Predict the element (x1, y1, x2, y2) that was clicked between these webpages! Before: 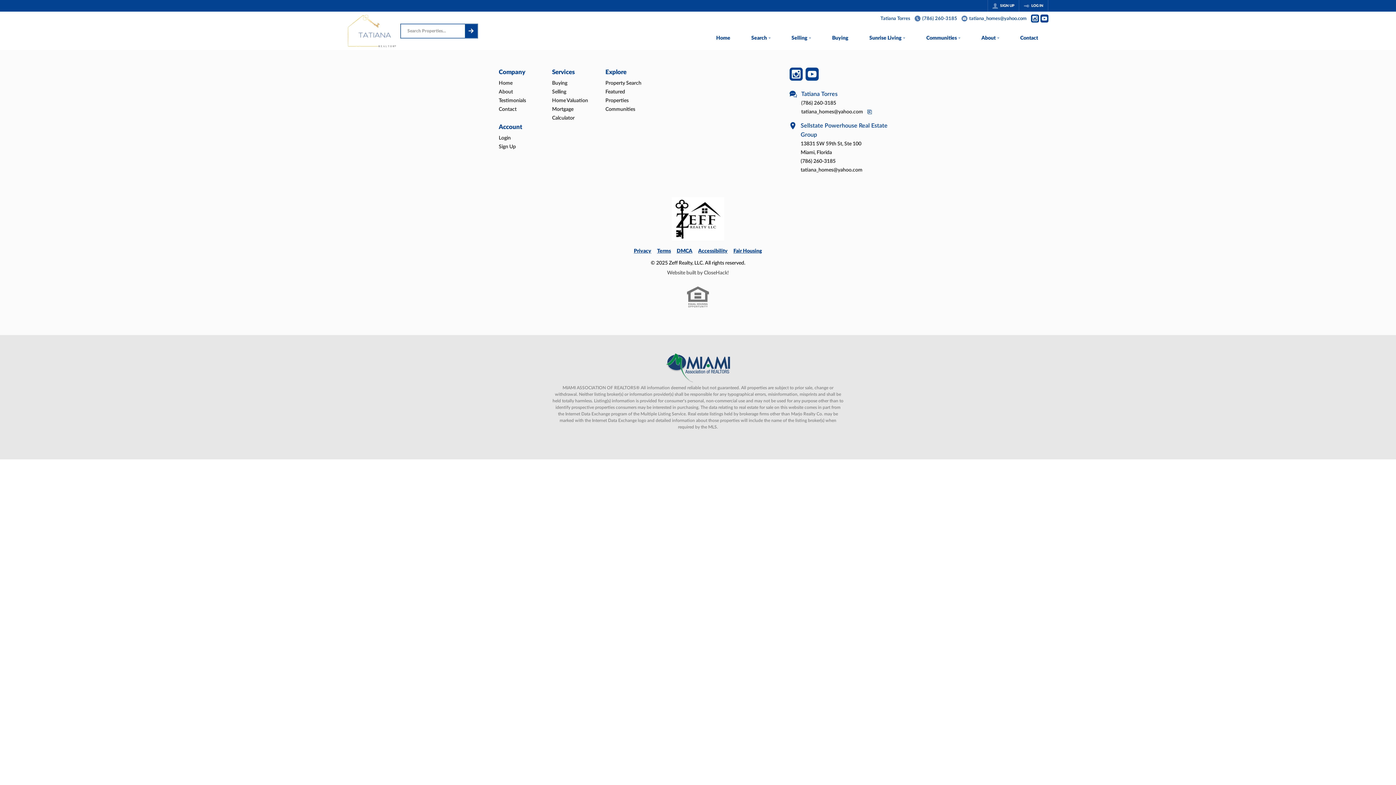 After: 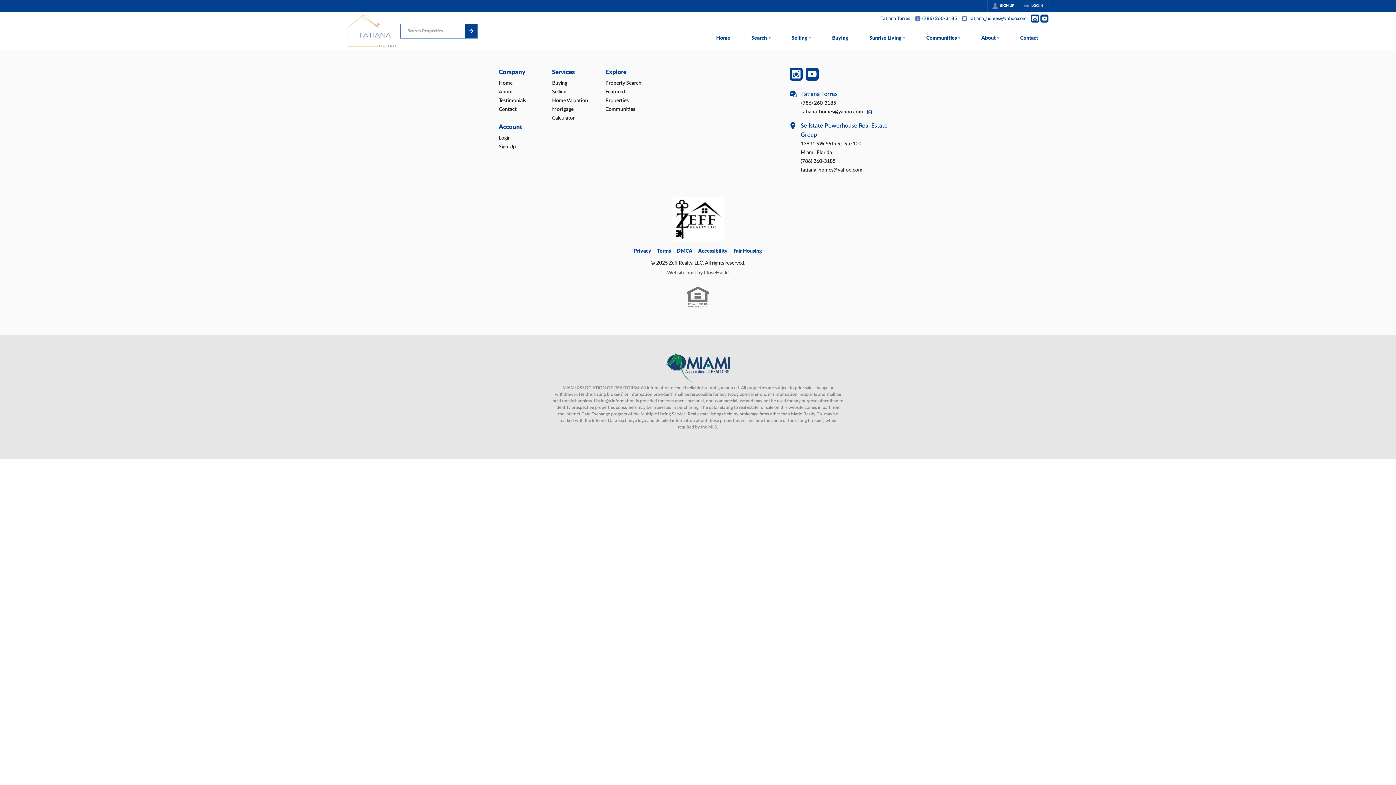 Action: label: (786) 260-3185 bbox: (801, 773, 874, 781)